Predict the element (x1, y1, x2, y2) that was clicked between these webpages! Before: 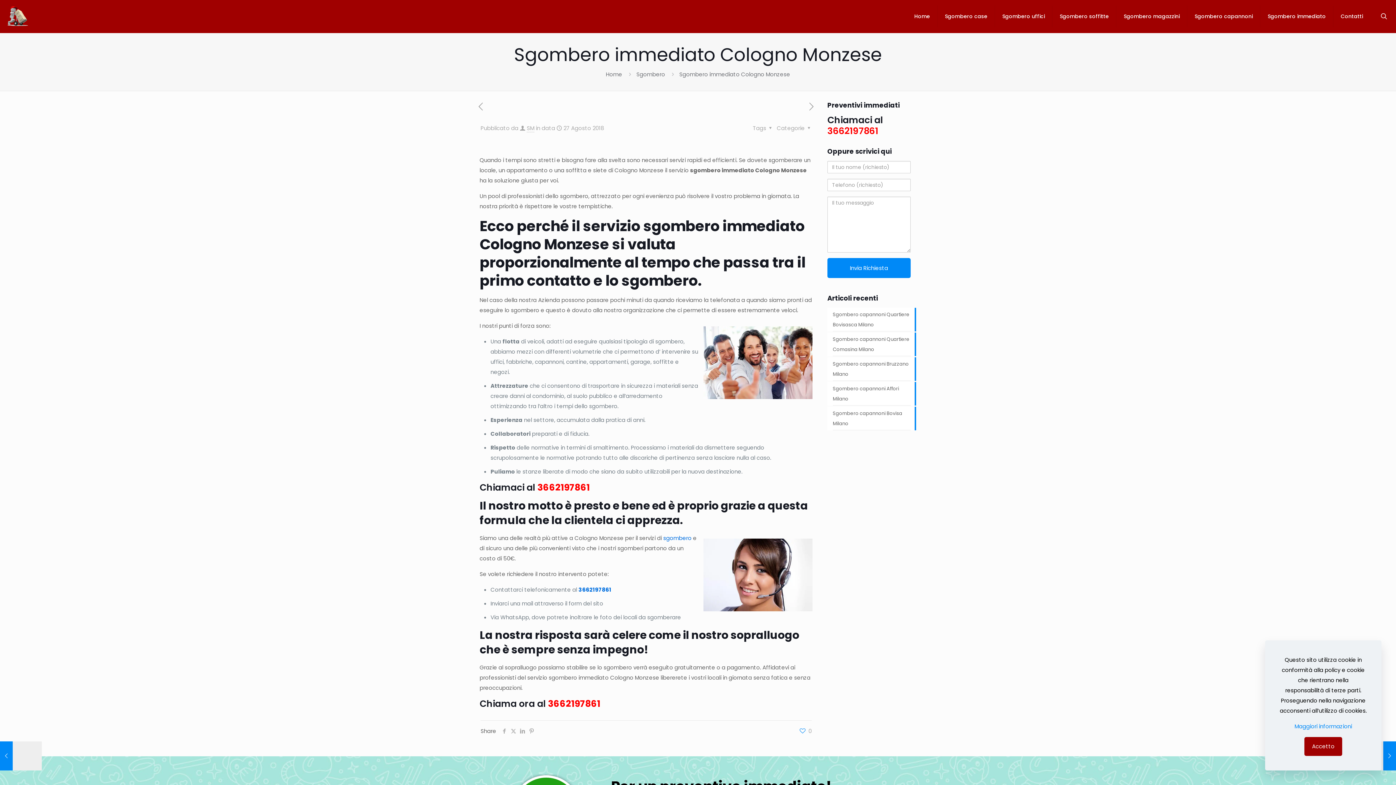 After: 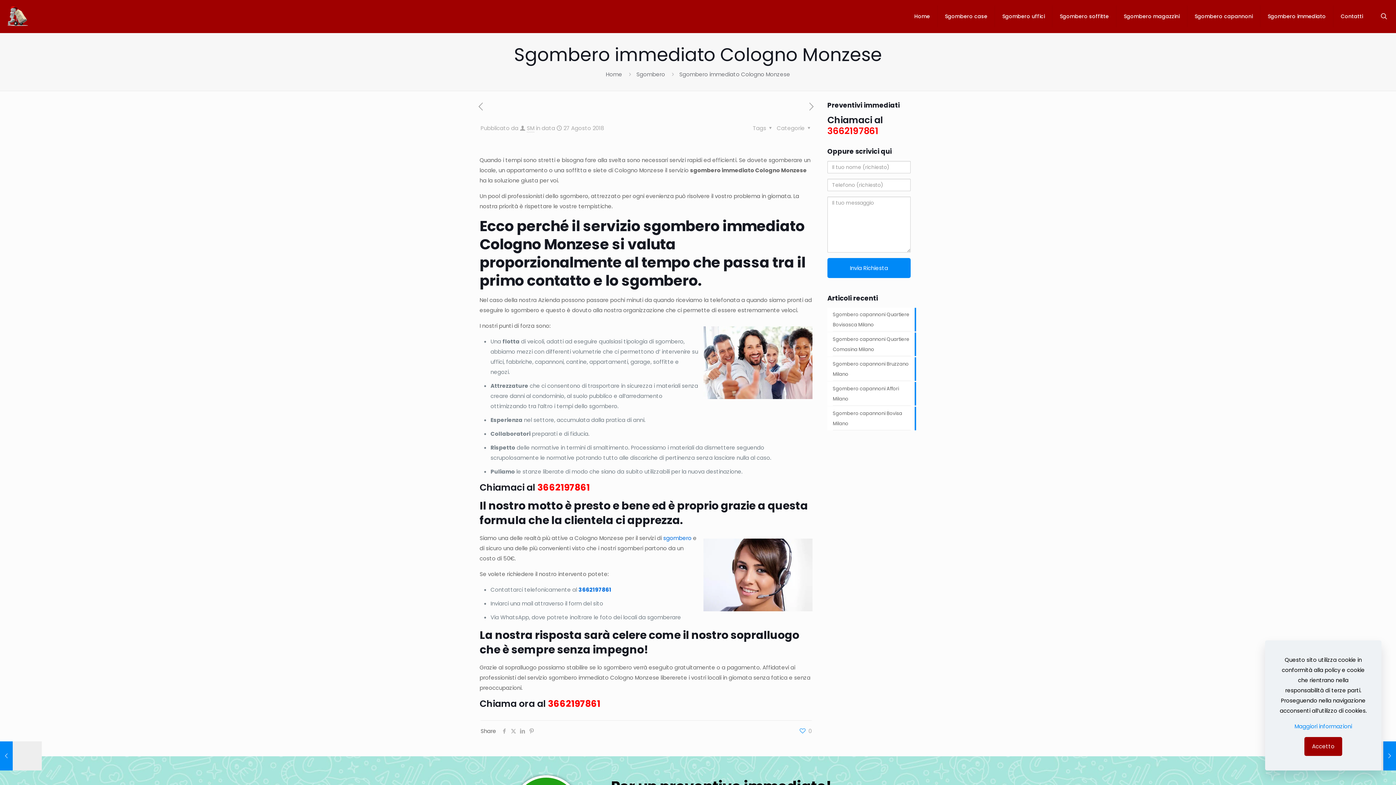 Action: label: 3662197861 bbox: (548, 697, 600, 710)